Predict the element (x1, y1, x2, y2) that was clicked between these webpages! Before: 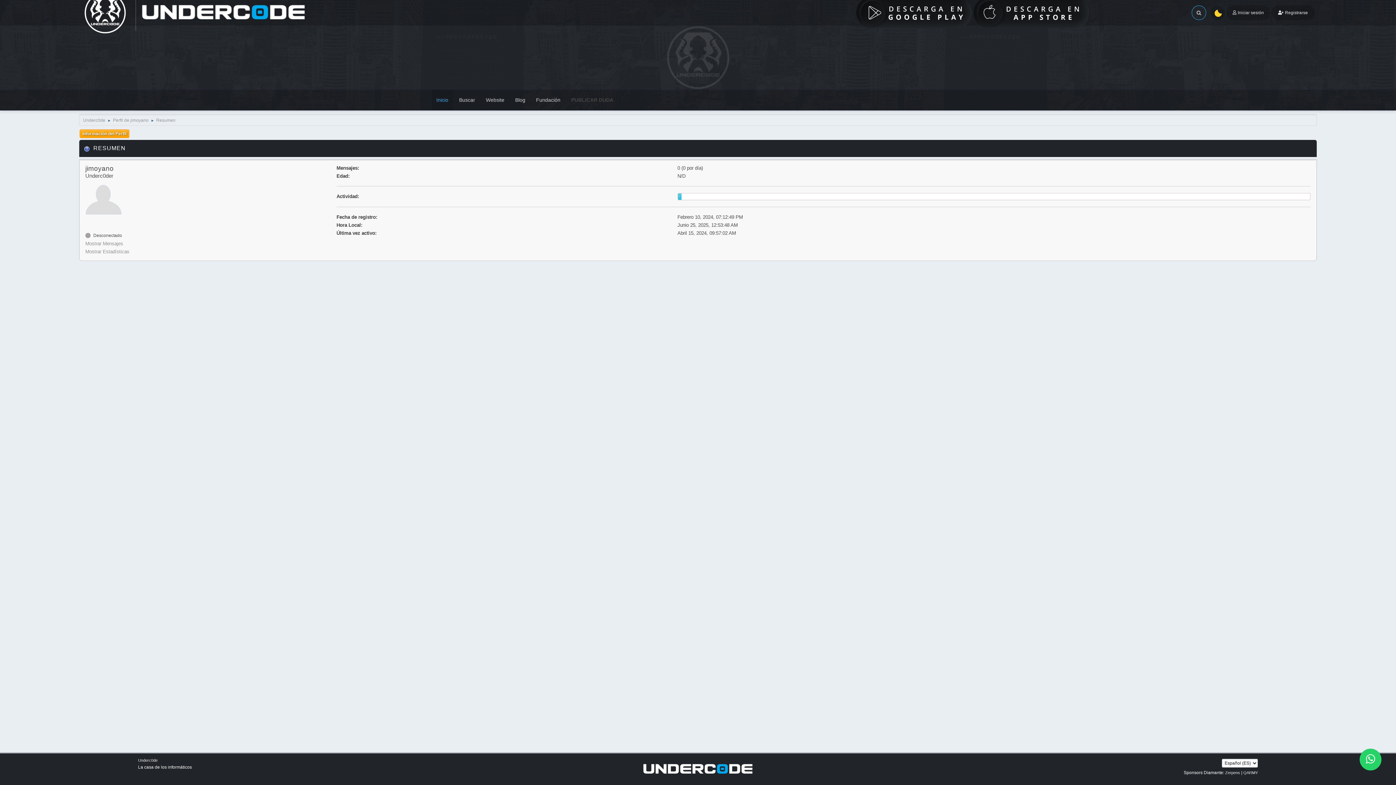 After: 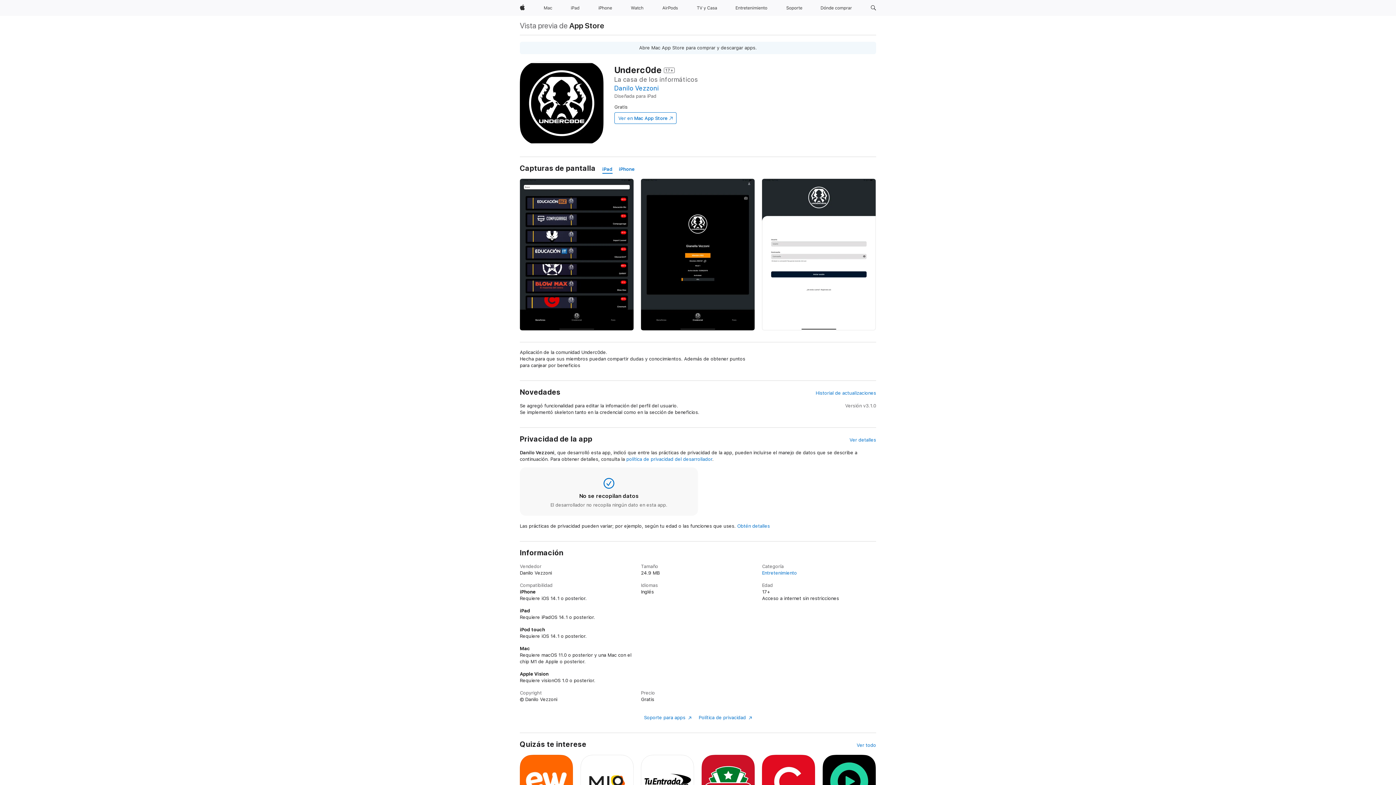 Action: bbox: (973, 9, 1089, 15)